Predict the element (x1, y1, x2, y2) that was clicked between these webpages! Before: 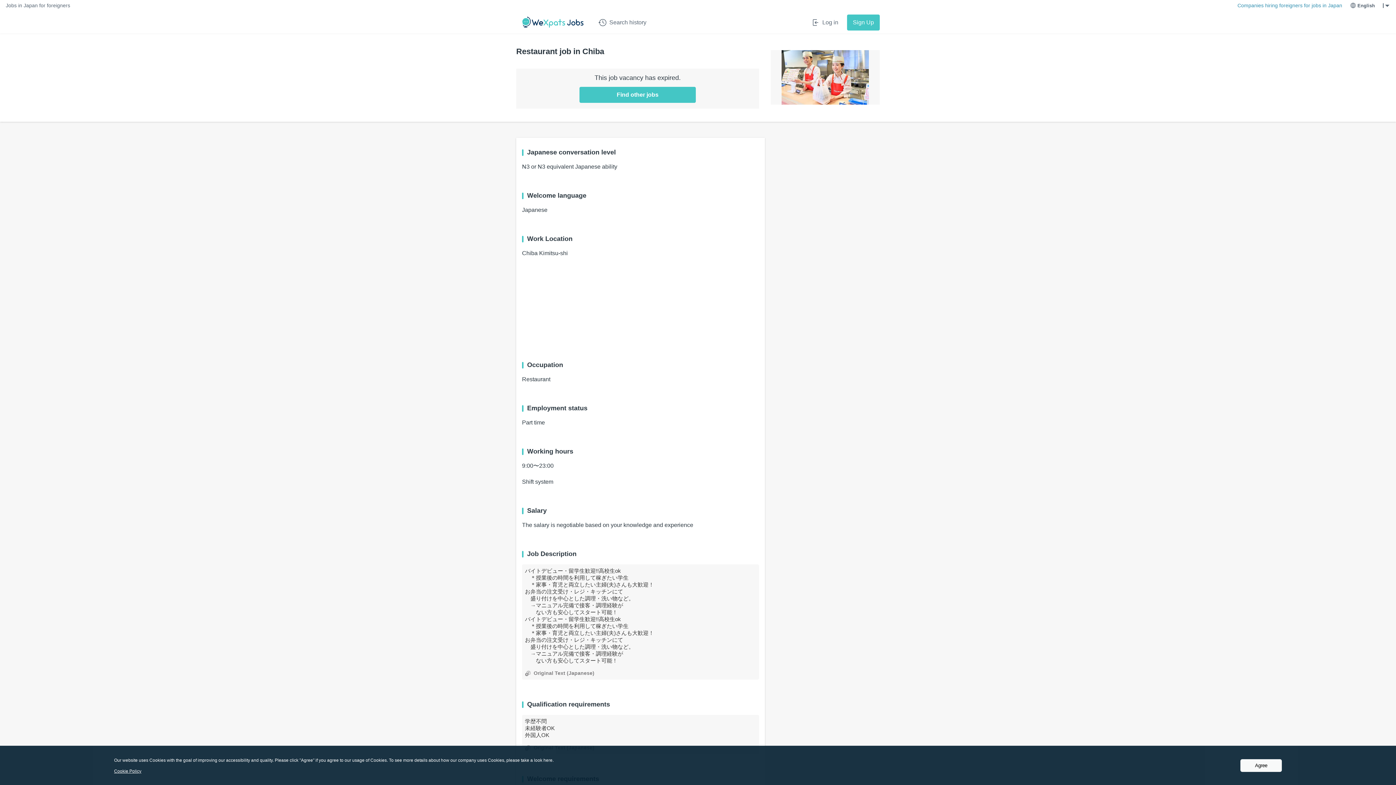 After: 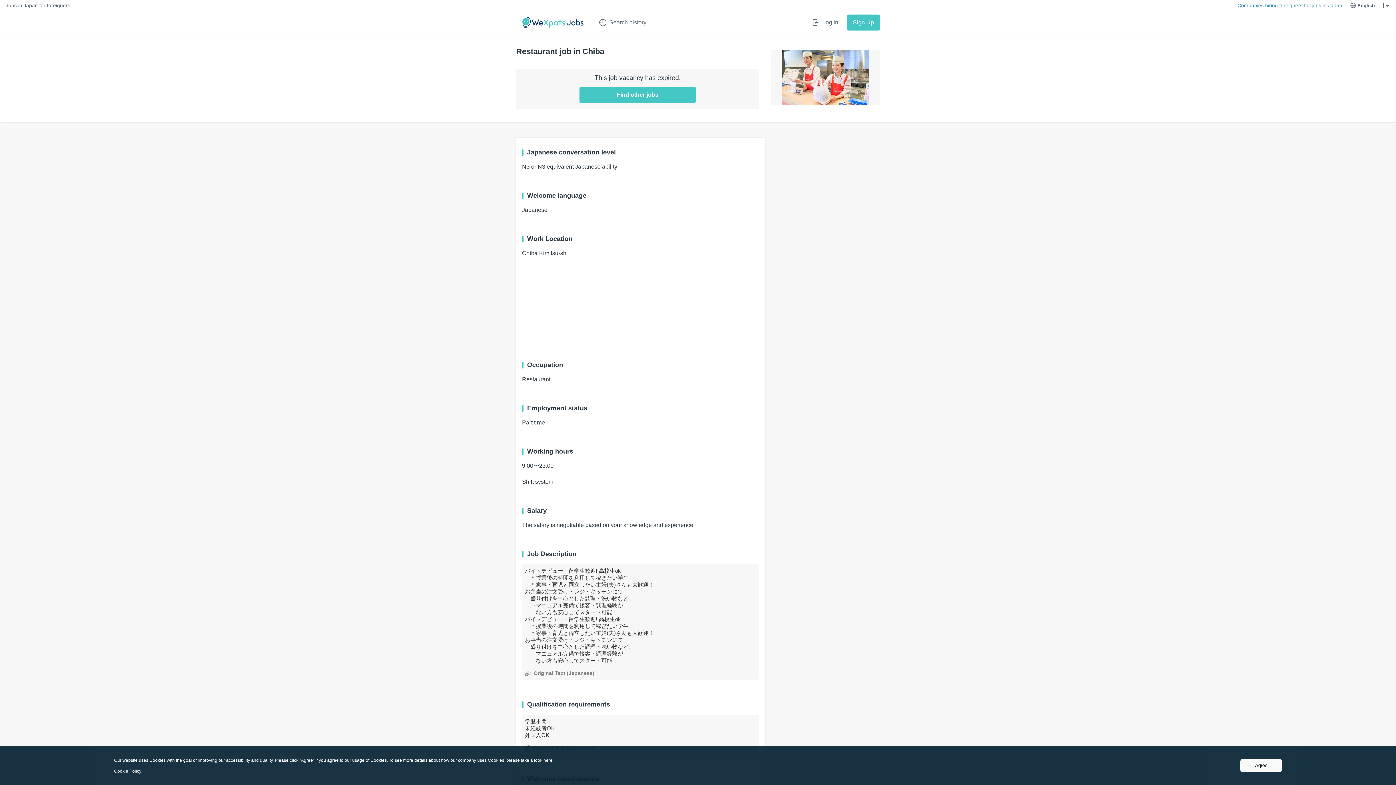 Action: bbox: (1237, 0, 1342, 10) label: Companies hiring foreigners for jobs in Japan